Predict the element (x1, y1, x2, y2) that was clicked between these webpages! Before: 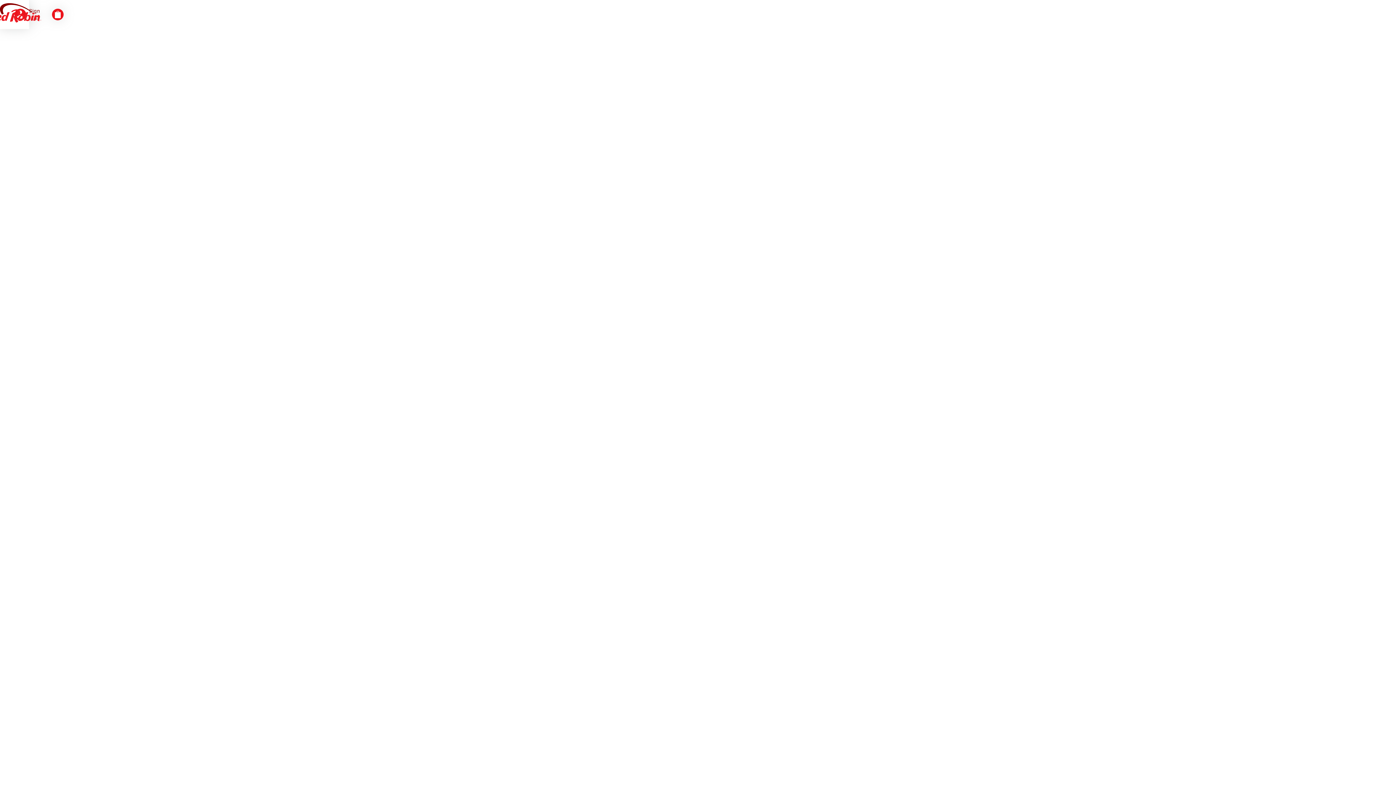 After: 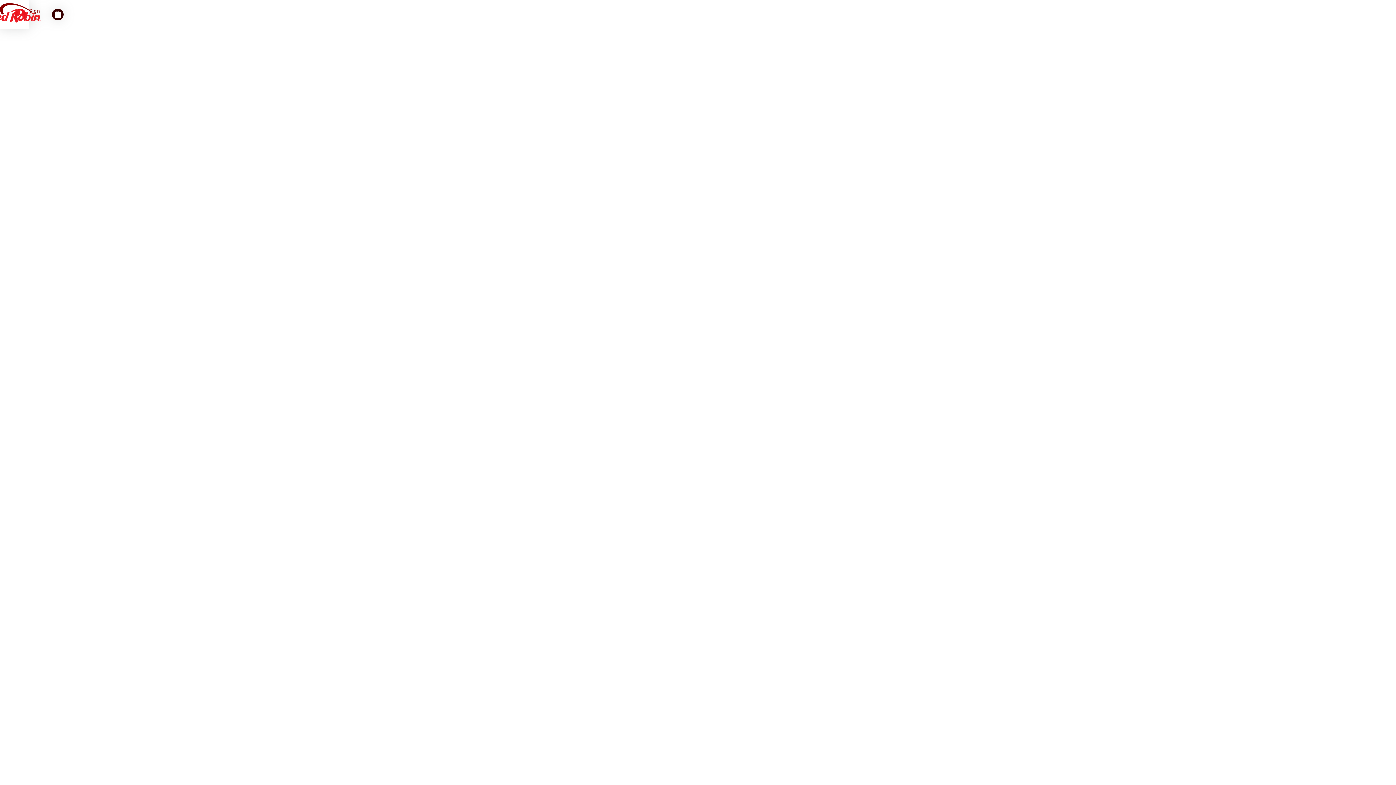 Action: label: Navigate to bag bbox: (52, 8, 63, 20)